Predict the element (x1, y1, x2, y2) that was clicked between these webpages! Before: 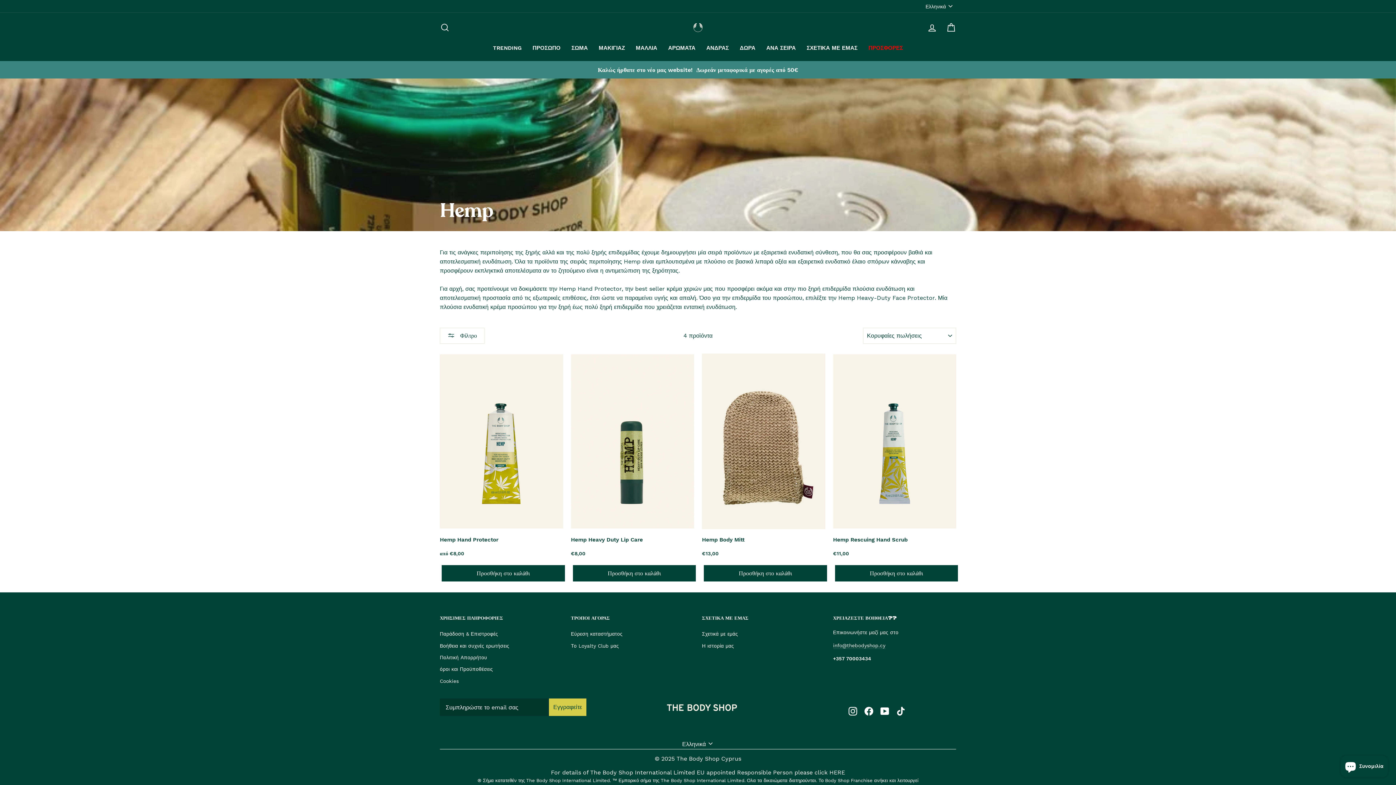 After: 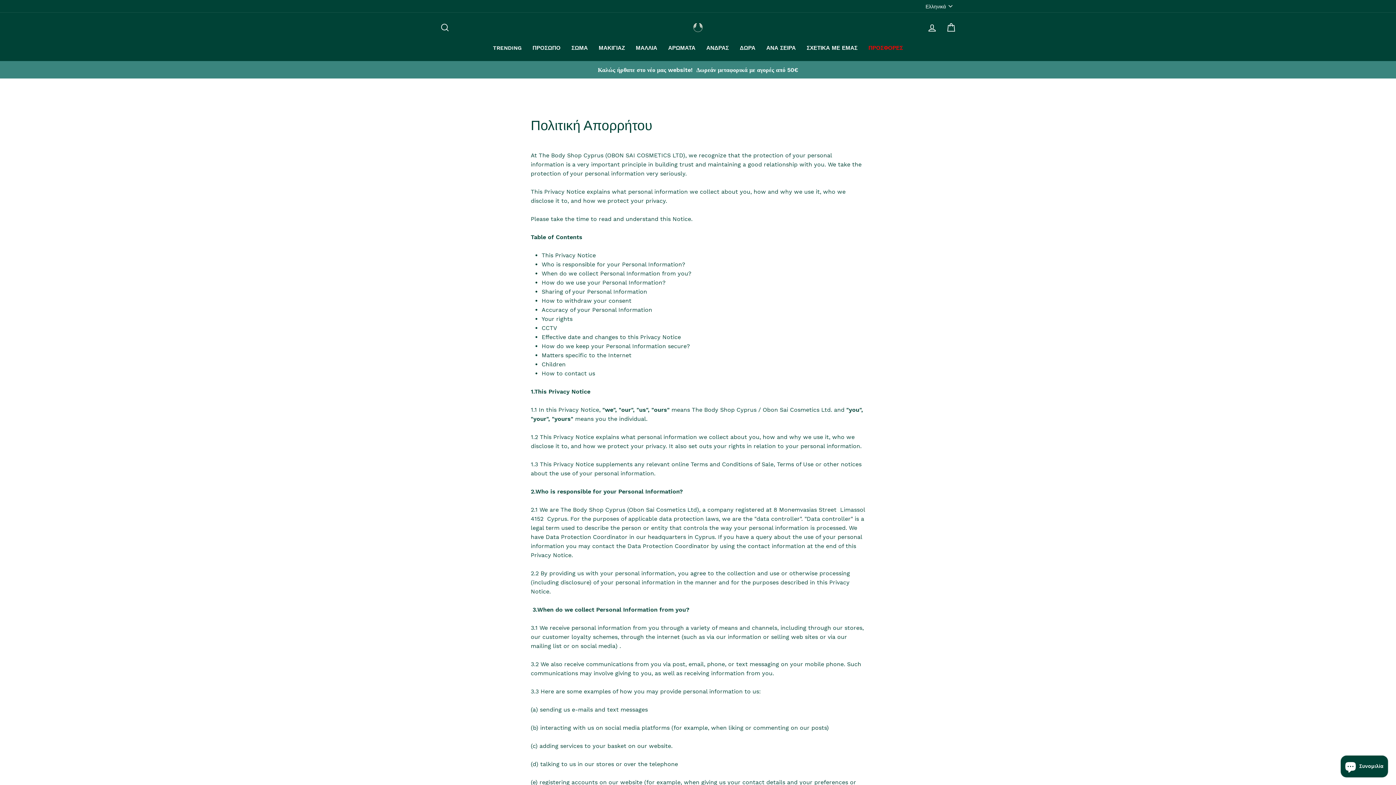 Action: bbox: (440, 652, 487, 663) label: Πολιτική Απορρήτου